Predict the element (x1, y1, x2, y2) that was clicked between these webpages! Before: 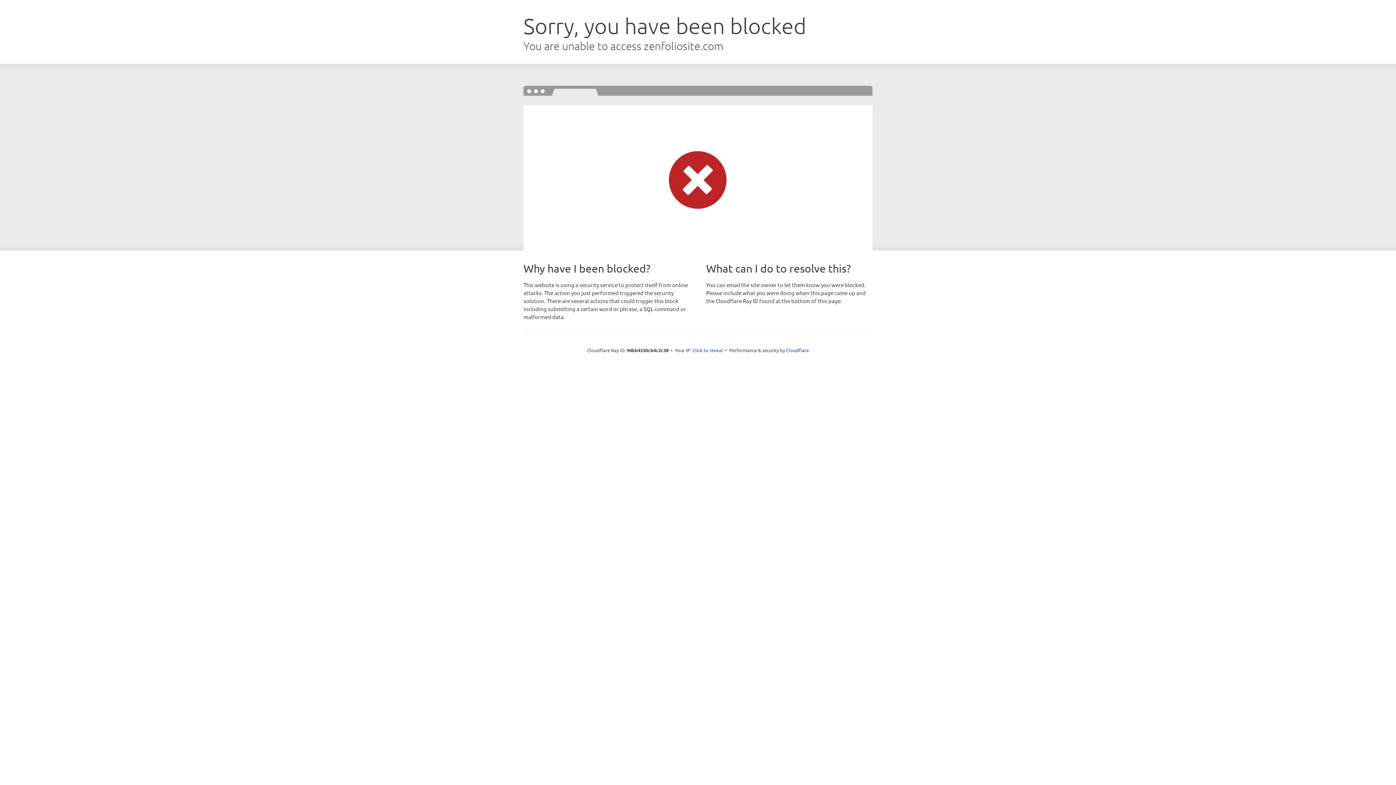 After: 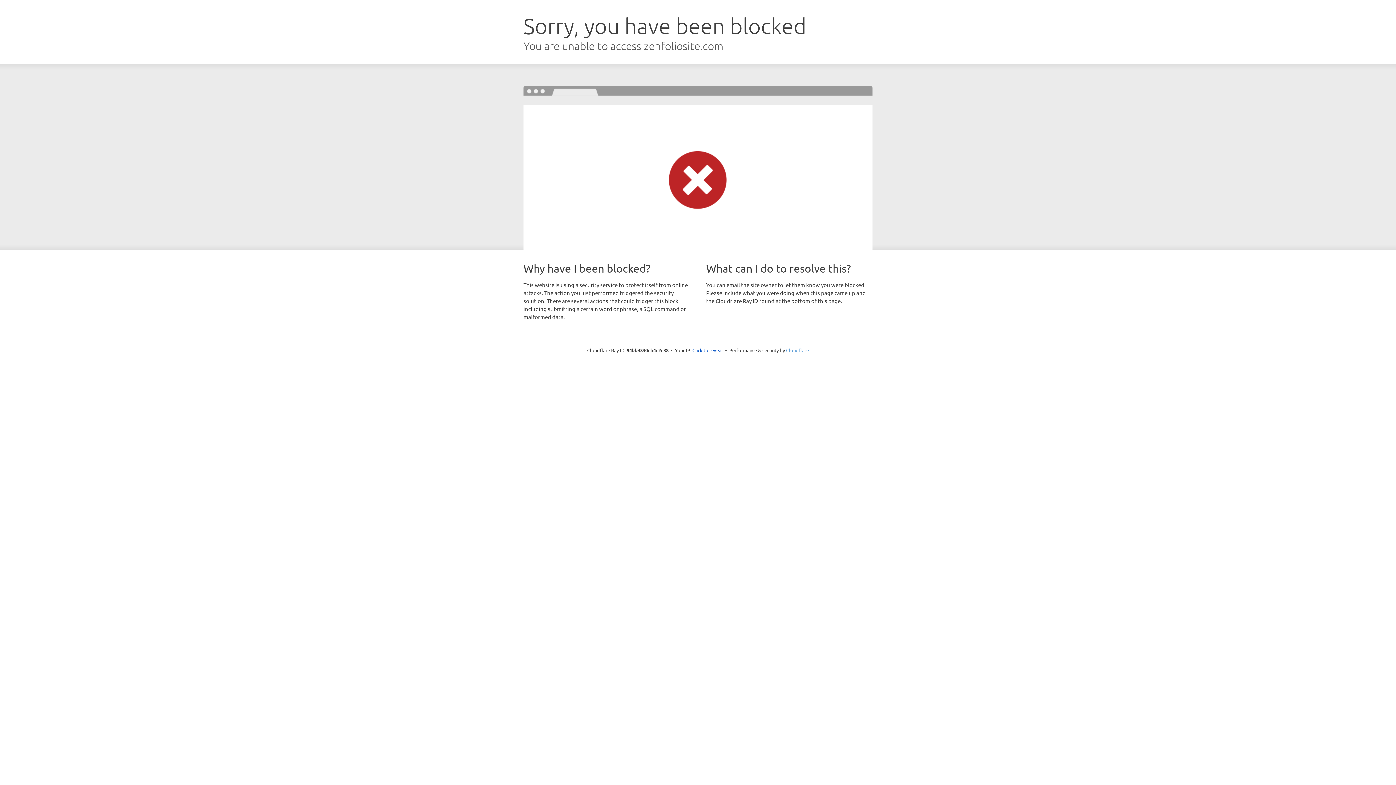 Action: label: Cloudflare bbox: (786, 347, 809, 353)